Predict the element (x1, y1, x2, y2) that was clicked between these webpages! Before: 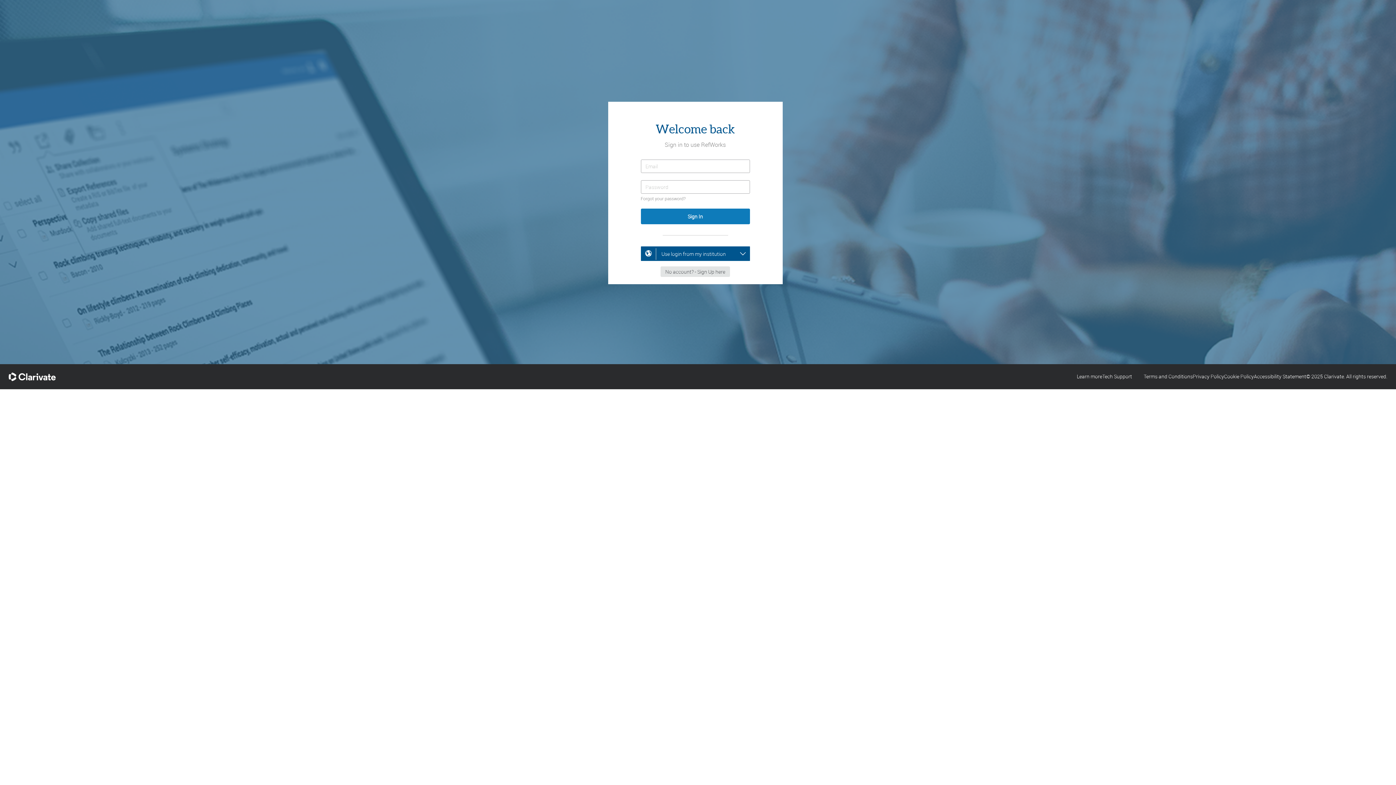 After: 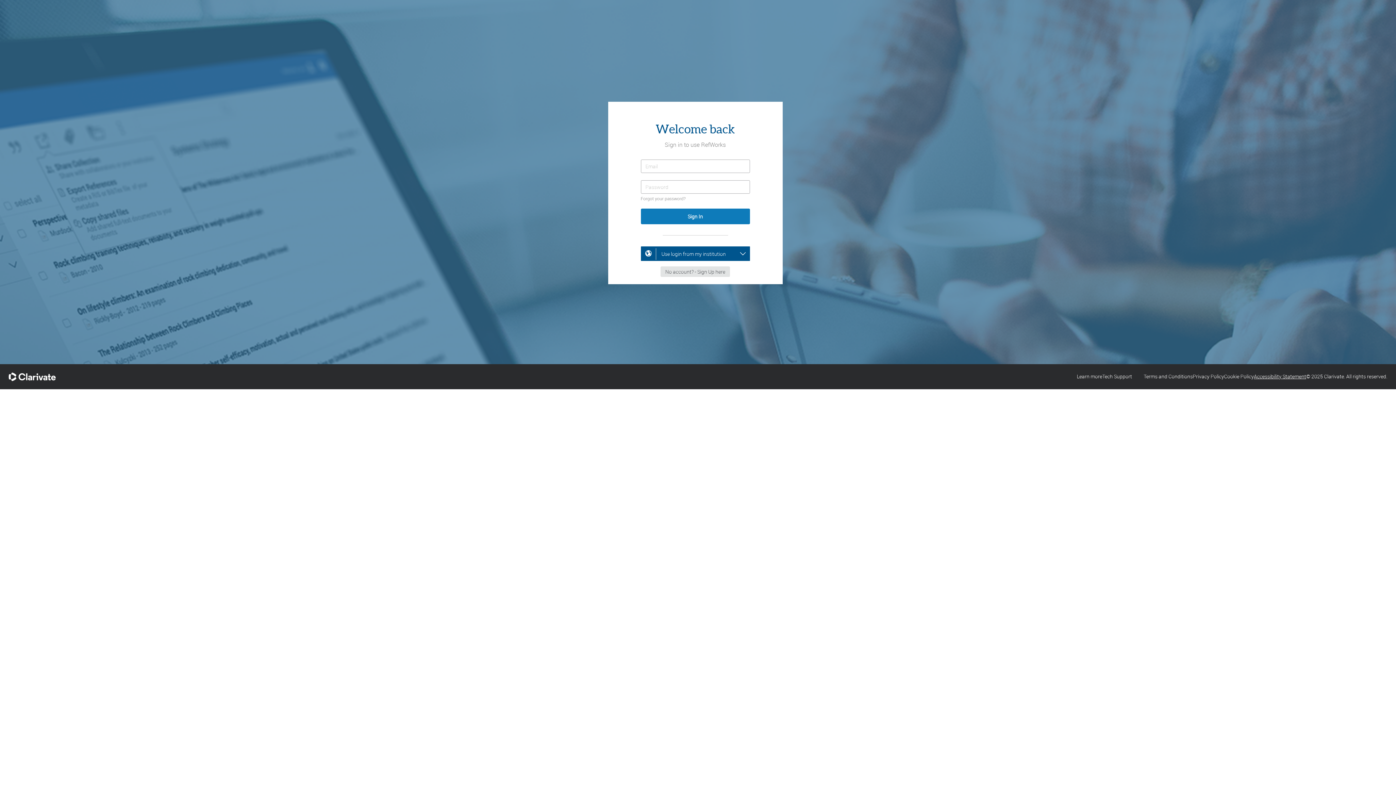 Action: label: Accessibility Statement bbox: (1254, 373, 1306, 380)